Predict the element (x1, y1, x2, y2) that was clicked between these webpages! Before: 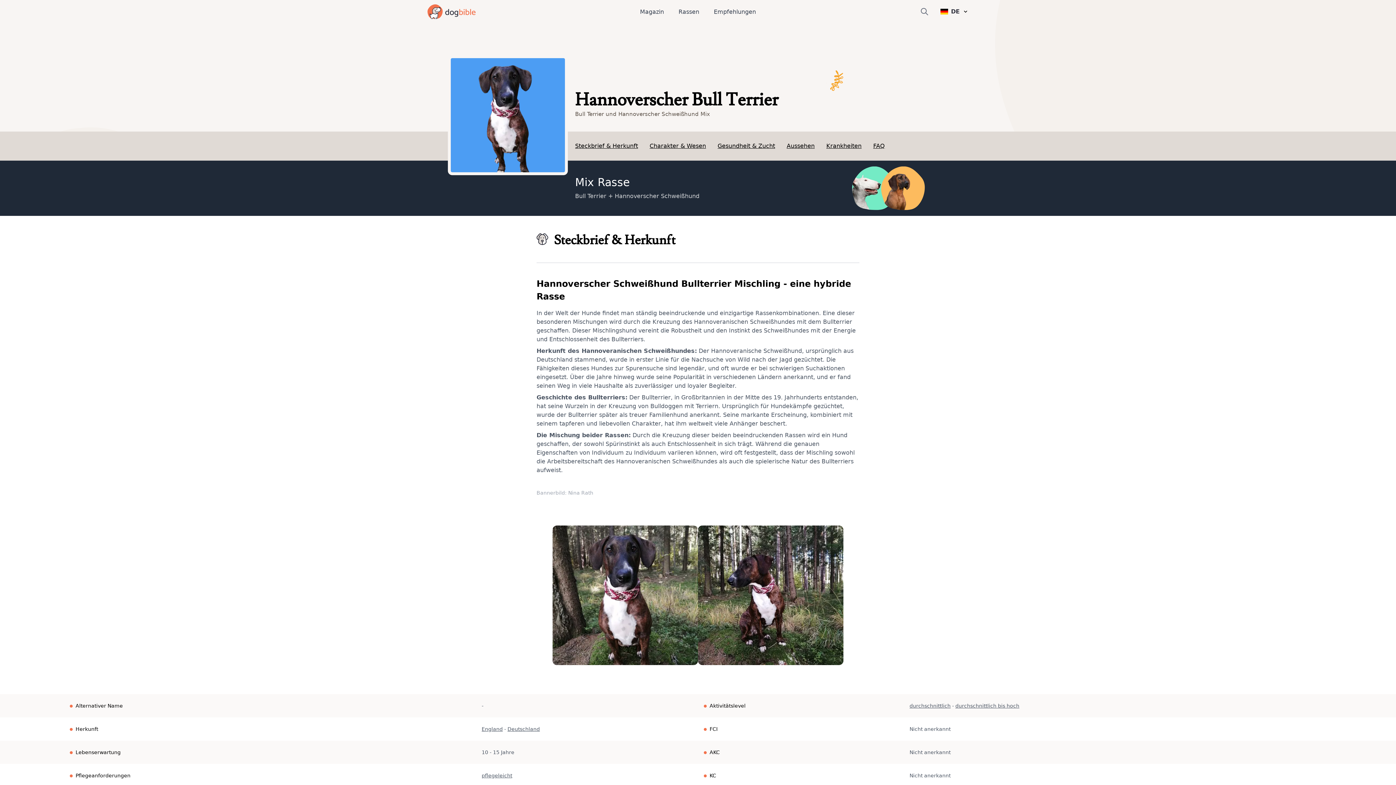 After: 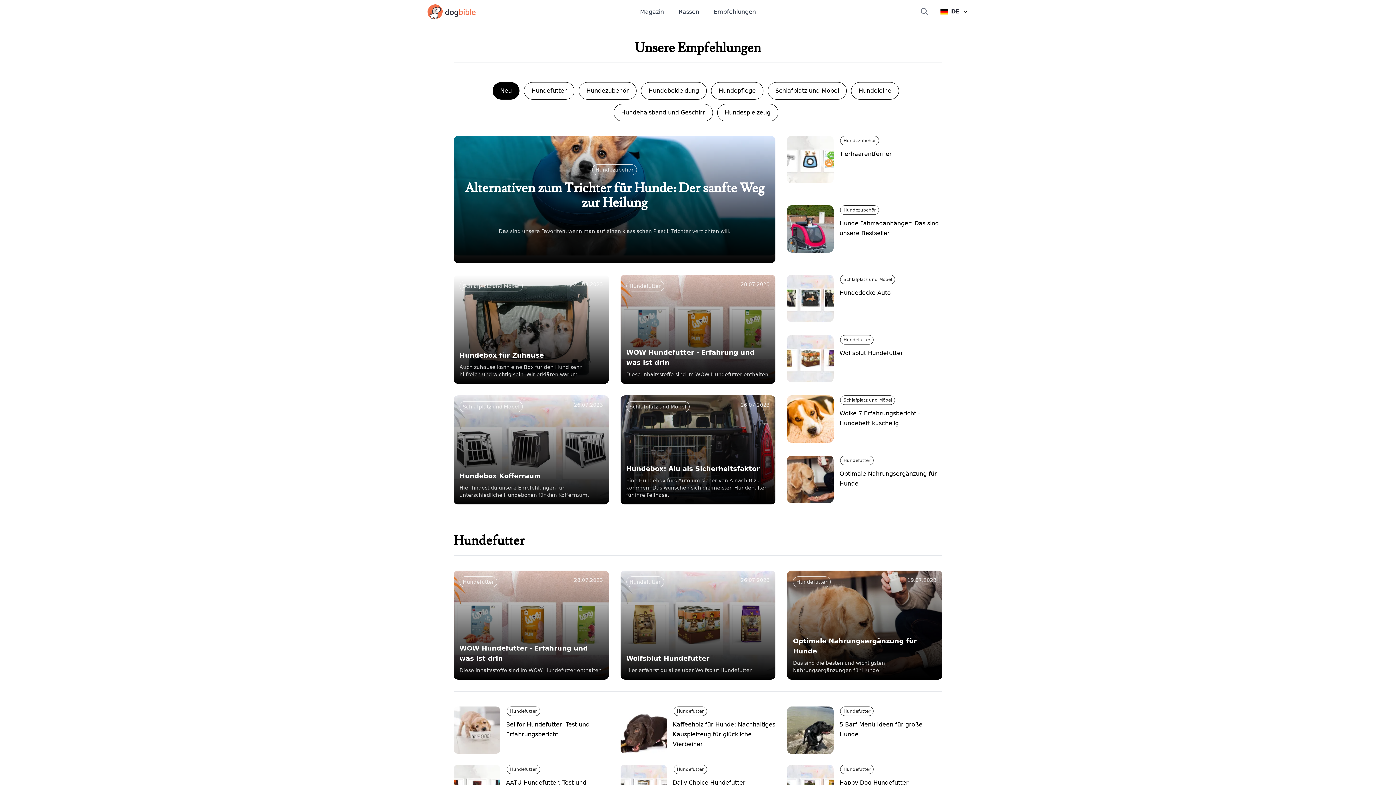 Action: bbox: (714, 6, 756, 16) label: Empfehlungen